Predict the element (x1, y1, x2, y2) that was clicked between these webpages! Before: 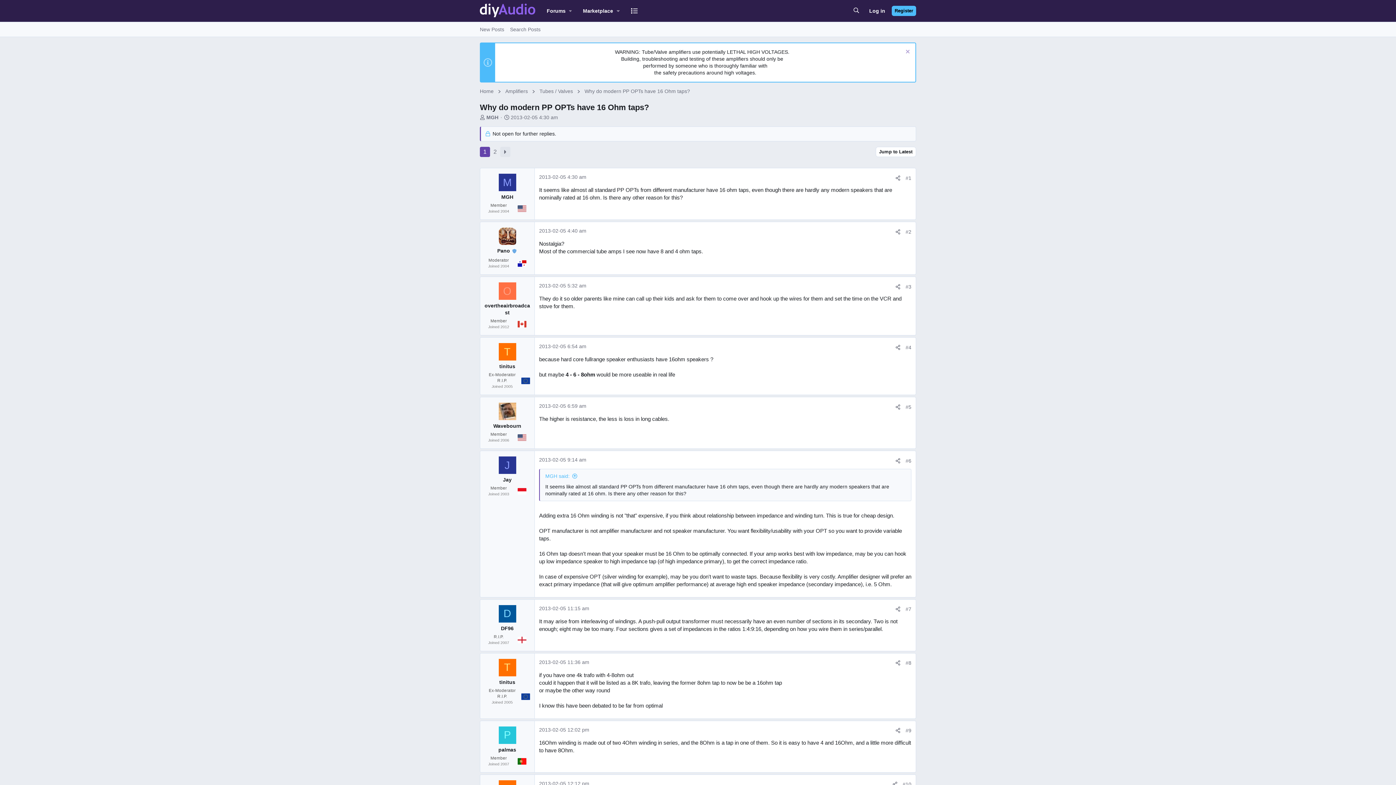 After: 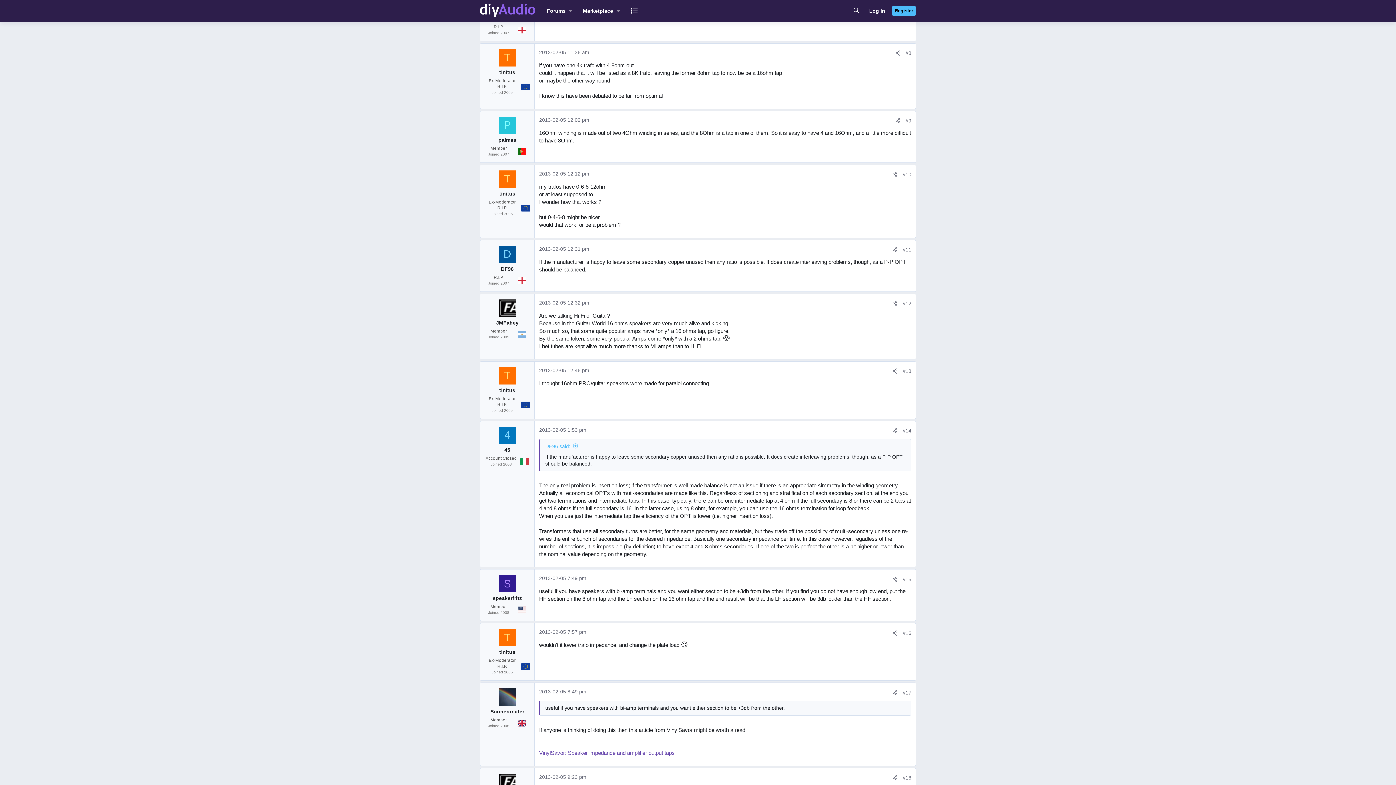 Action: label: #8 bbox: (905, 660, 911, 666)